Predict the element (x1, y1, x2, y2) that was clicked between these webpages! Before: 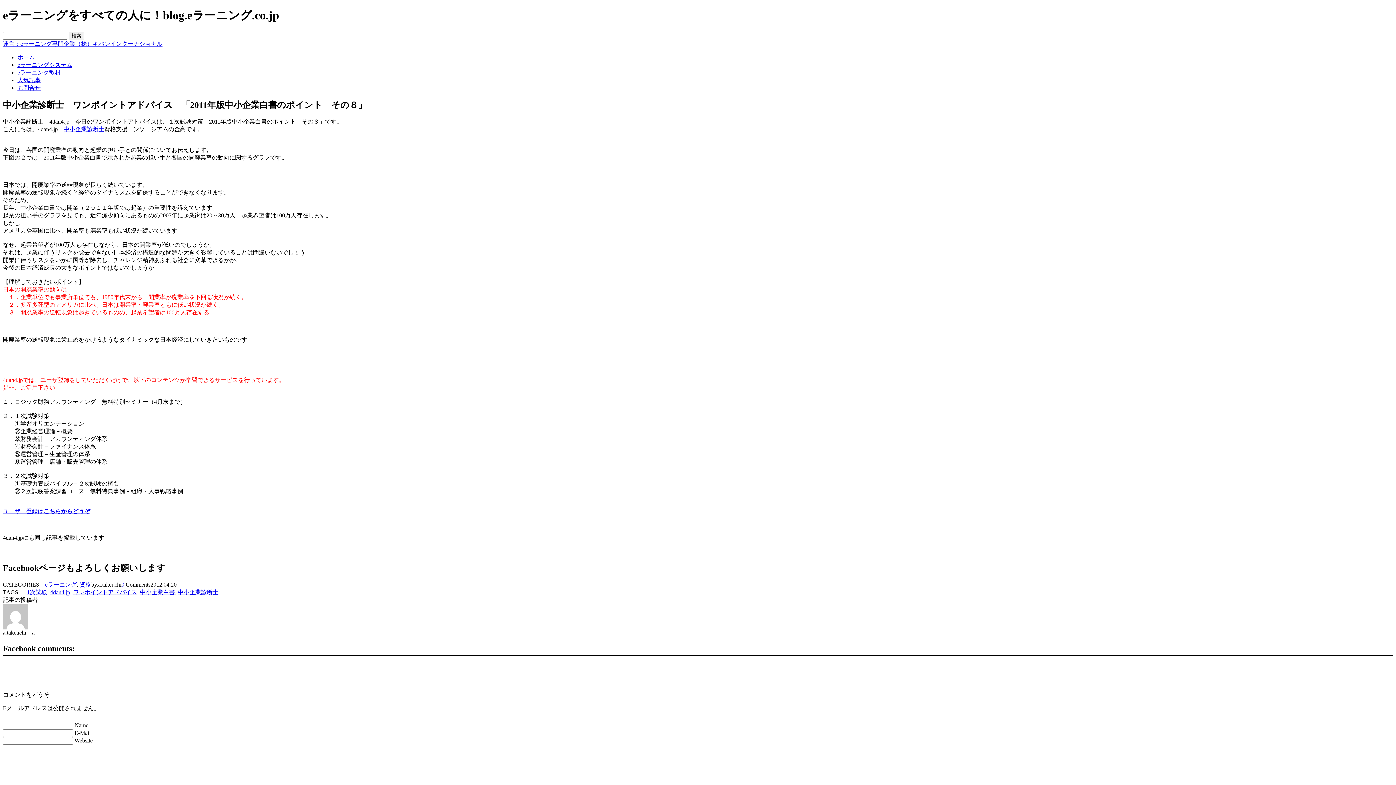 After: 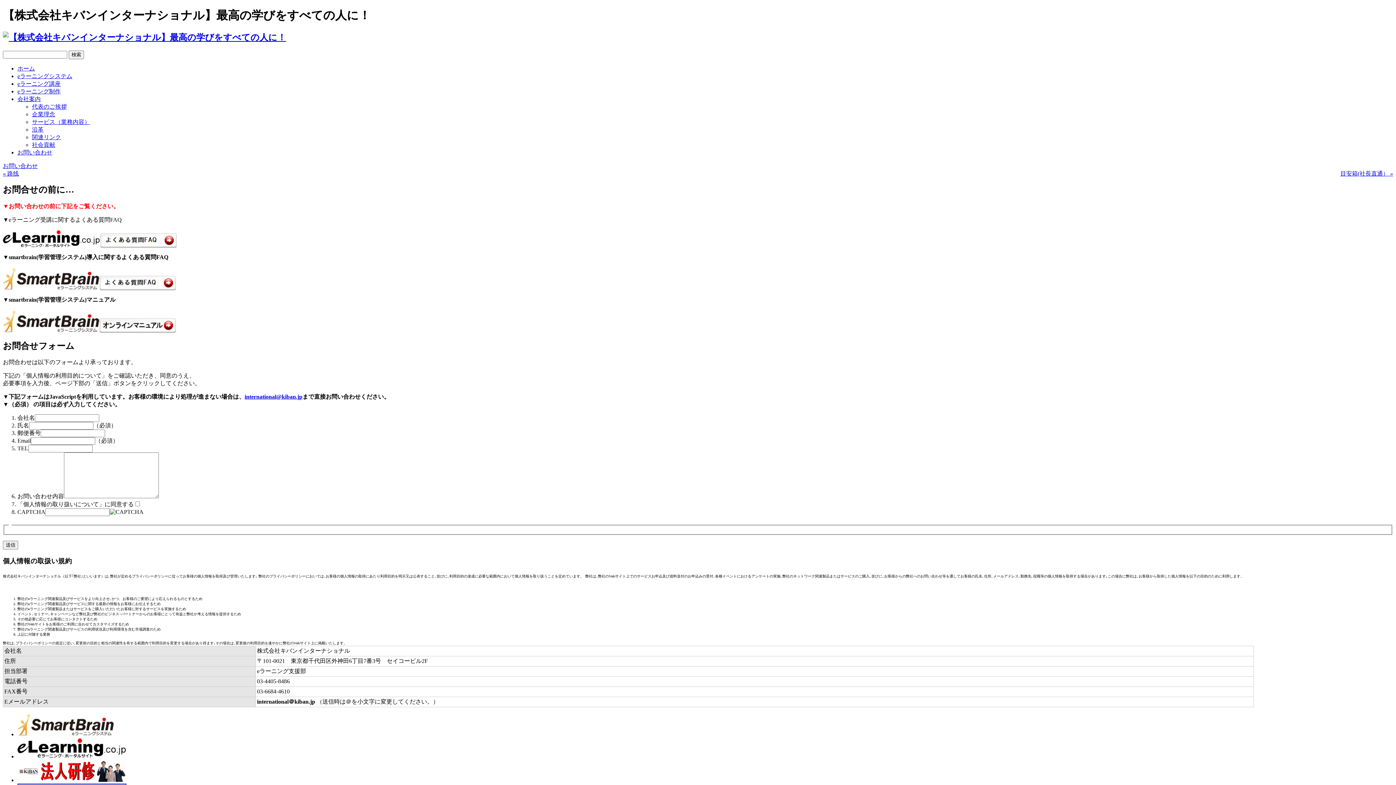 Action: label: お問合せ bbox: (17, 84, 40, 90)